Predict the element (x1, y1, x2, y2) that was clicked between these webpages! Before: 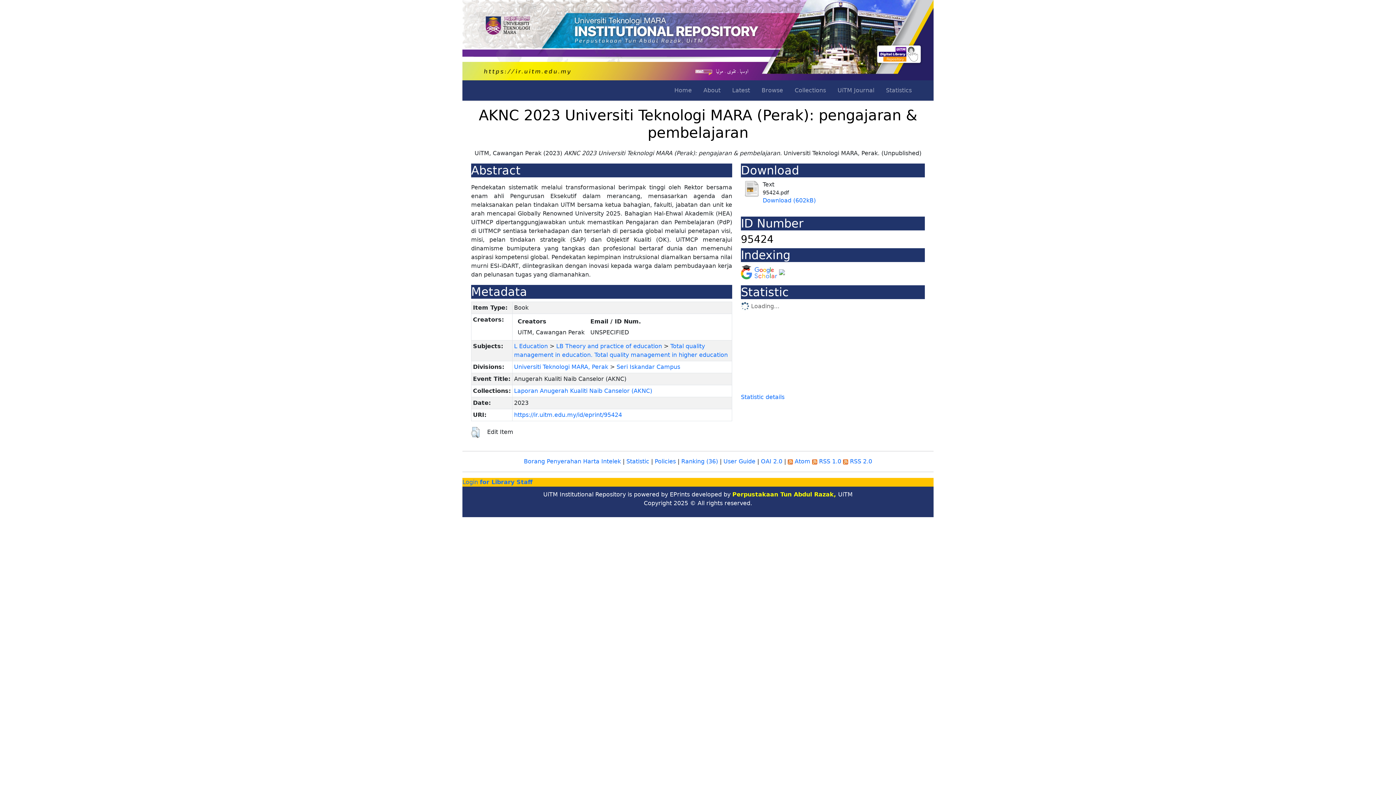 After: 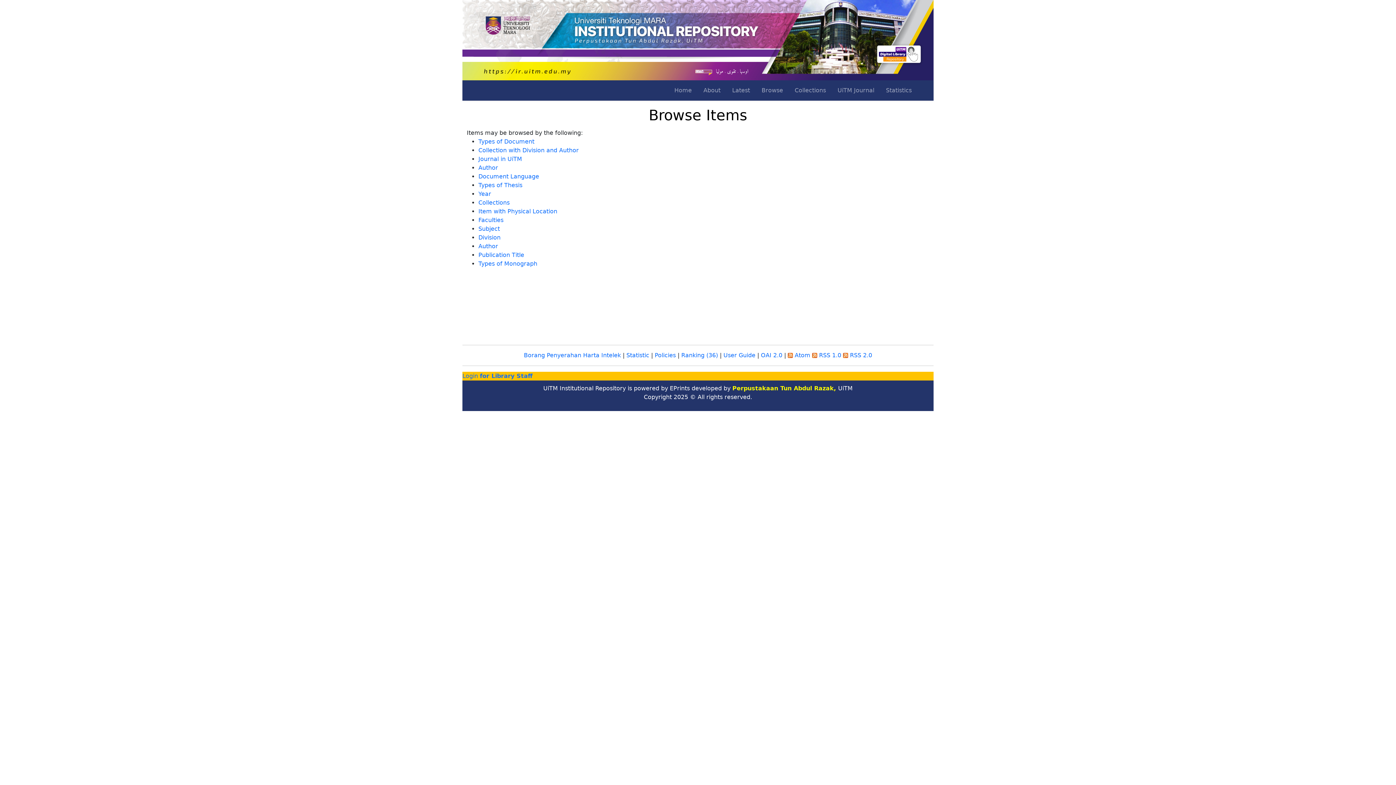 Action: bbox: (758, 83, 786, 97) label: Browse